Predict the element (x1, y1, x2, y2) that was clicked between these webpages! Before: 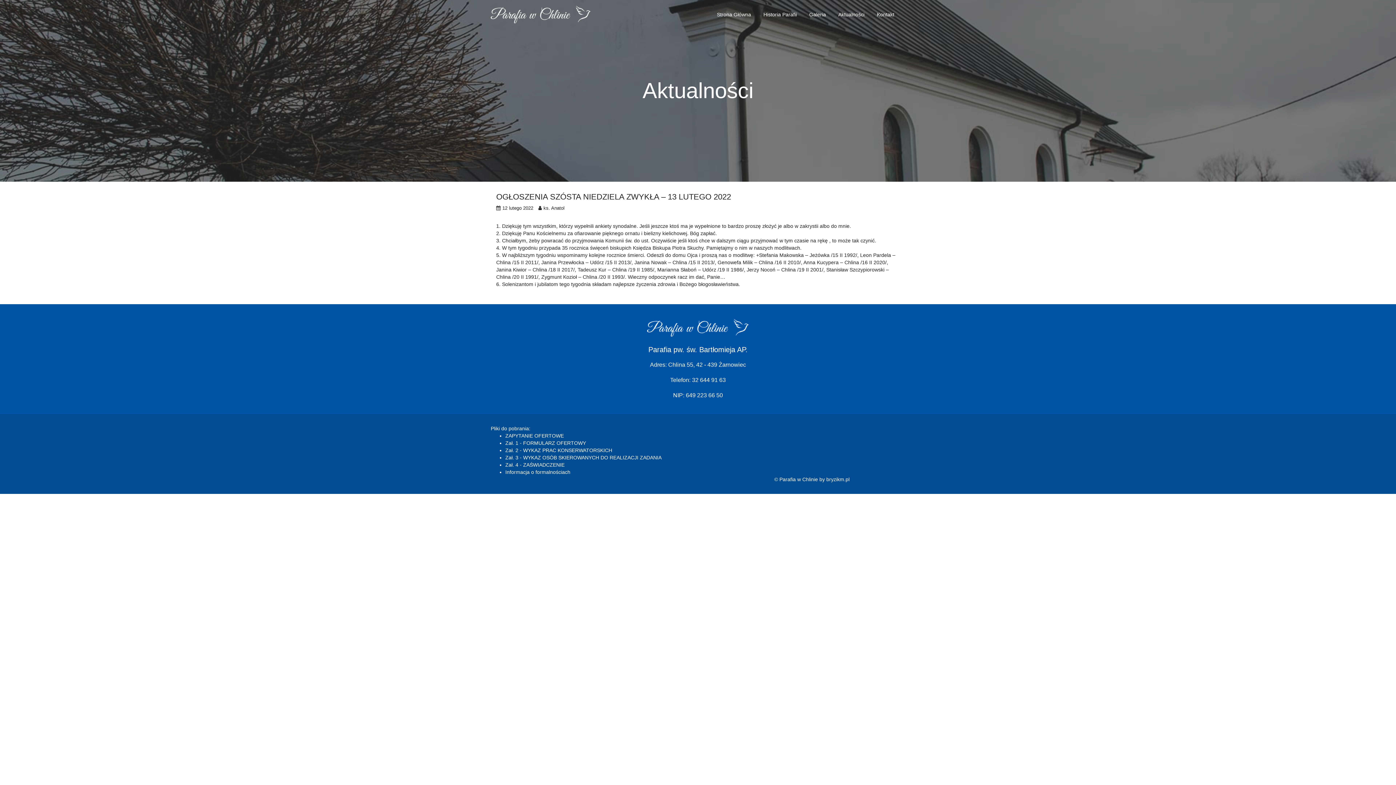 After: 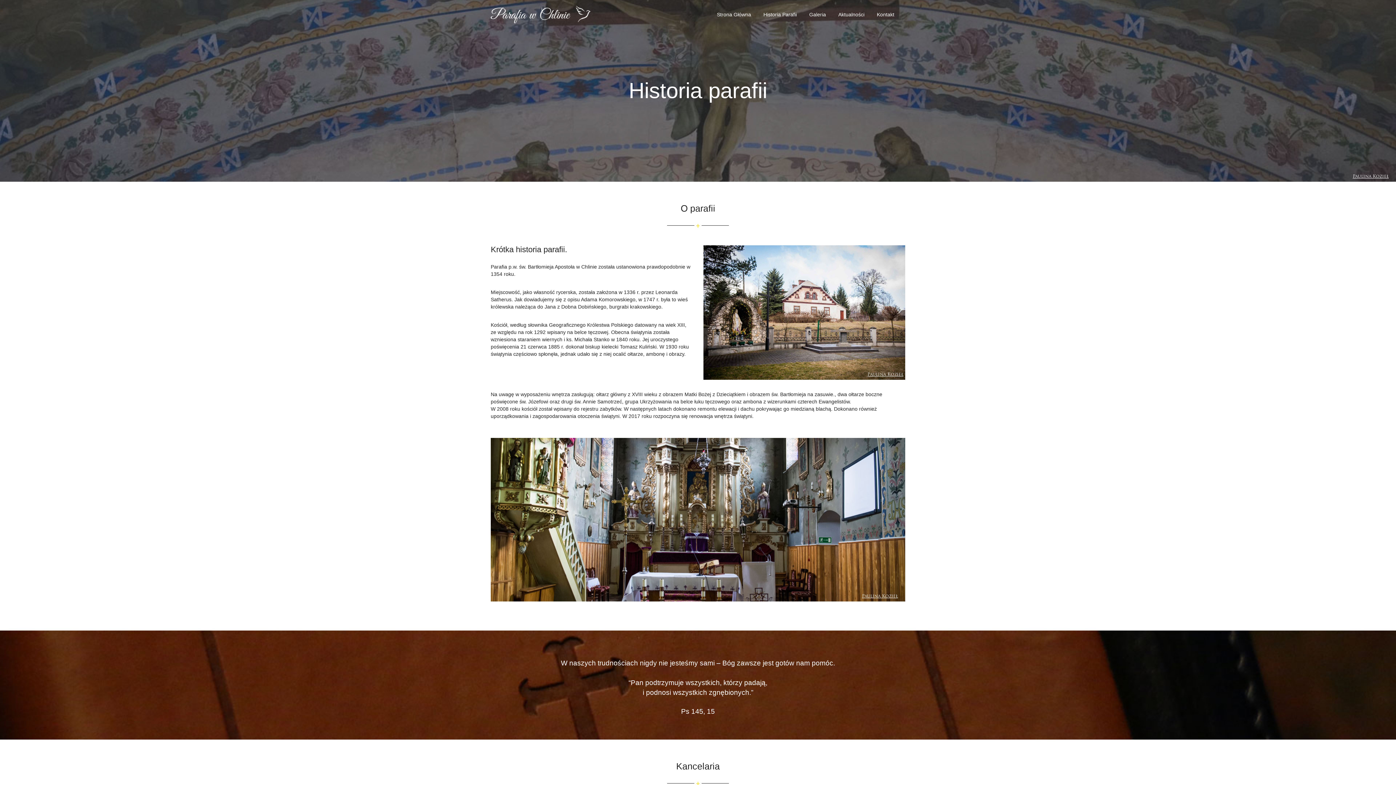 Action: label: Historia Parafii bbox: (763, 11, 797, 17)